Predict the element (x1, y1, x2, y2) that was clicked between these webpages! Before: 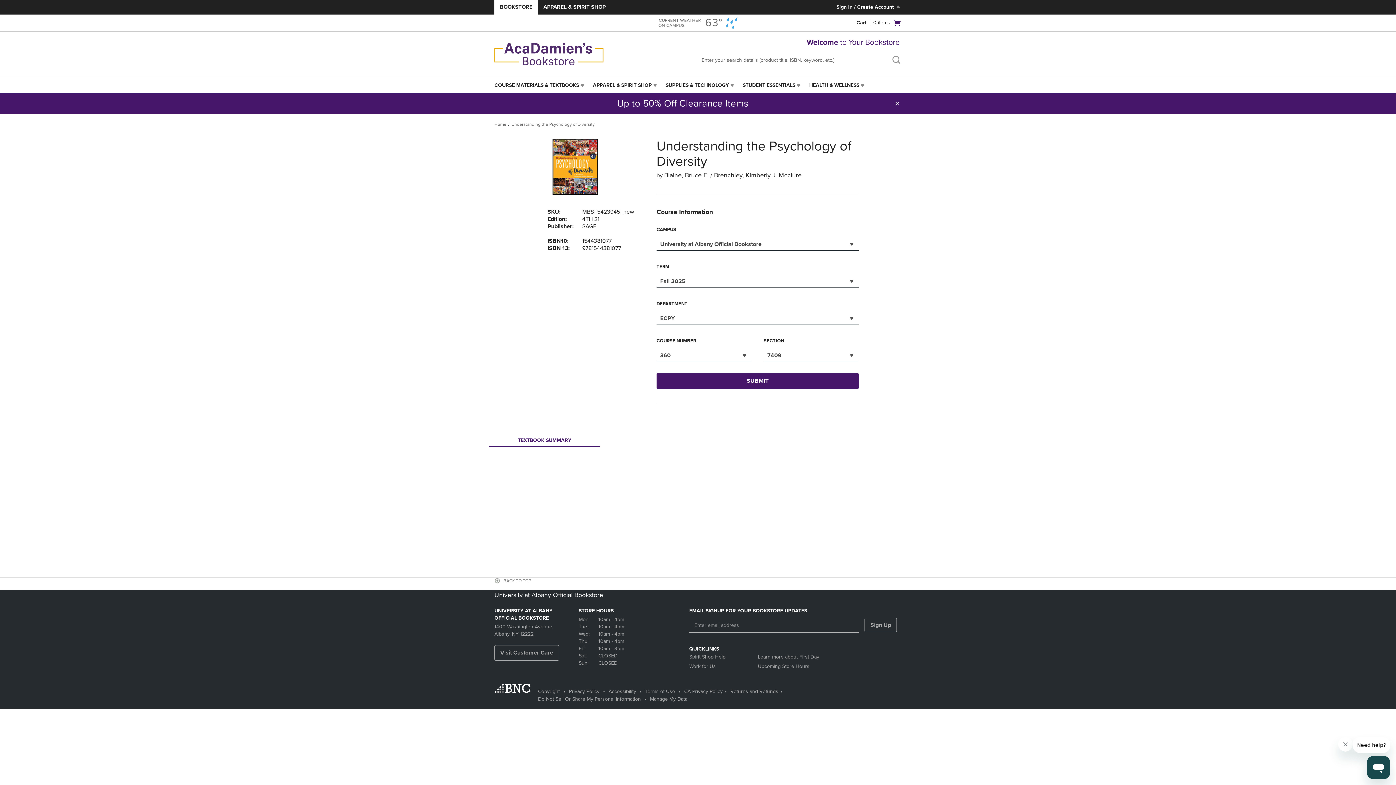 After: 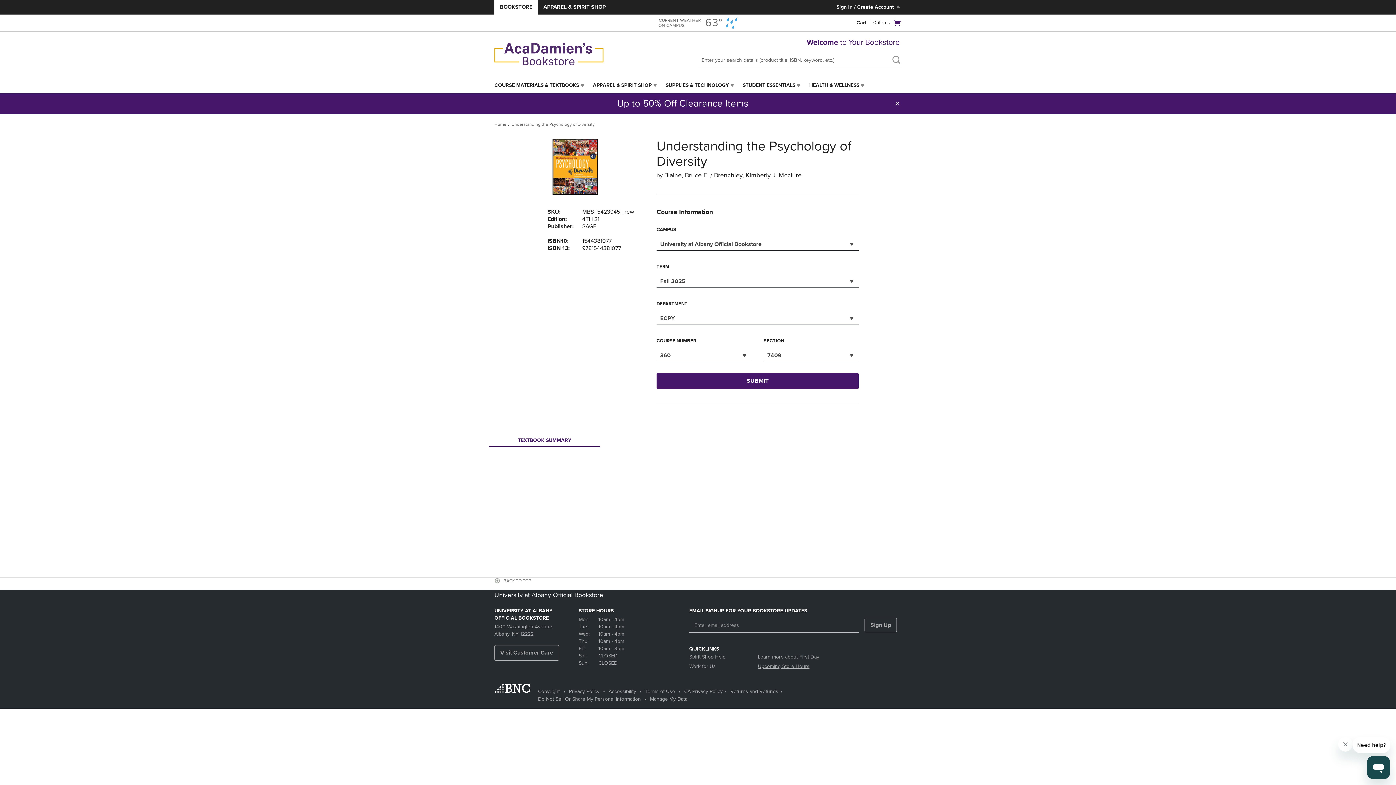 Action: label: Upcoming Store Hours bbox: (758, 662, 826, 671)